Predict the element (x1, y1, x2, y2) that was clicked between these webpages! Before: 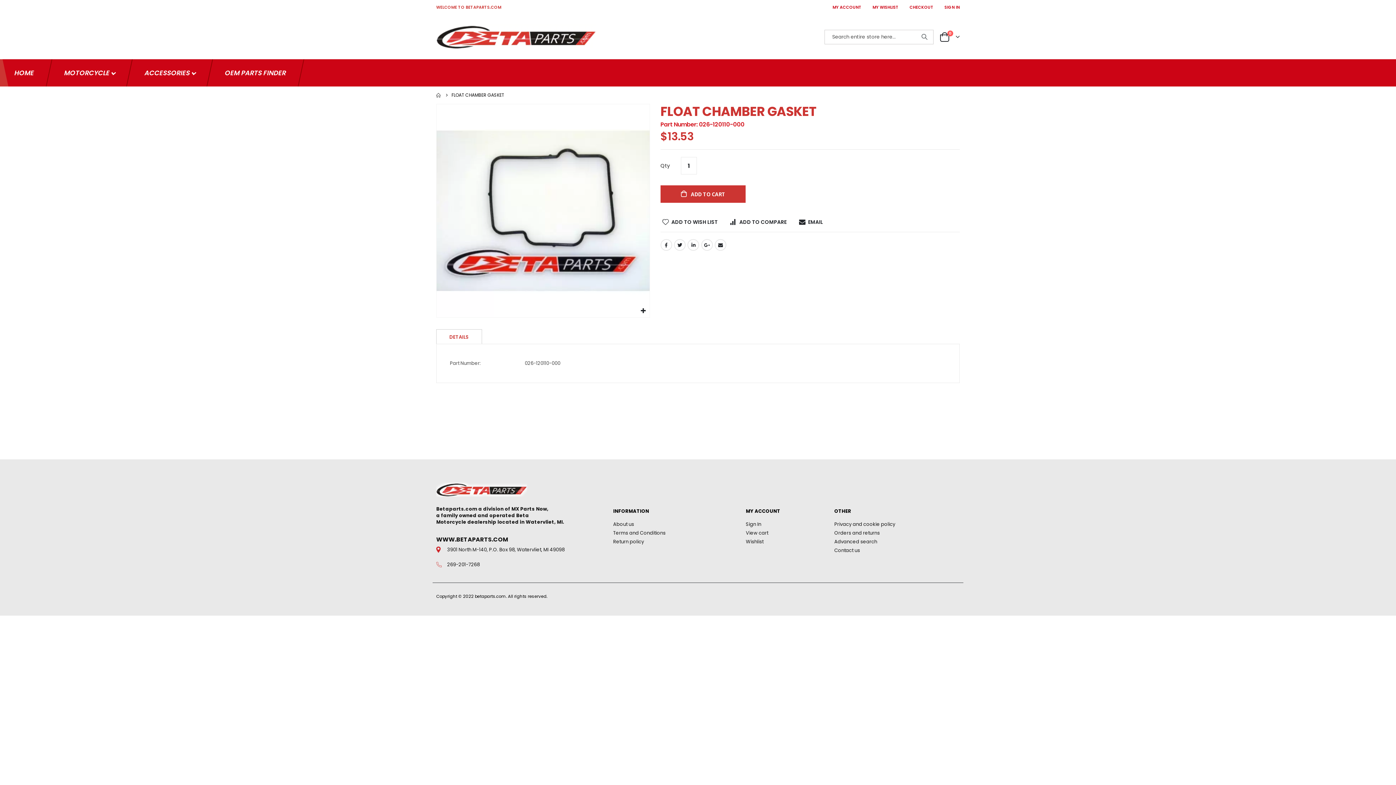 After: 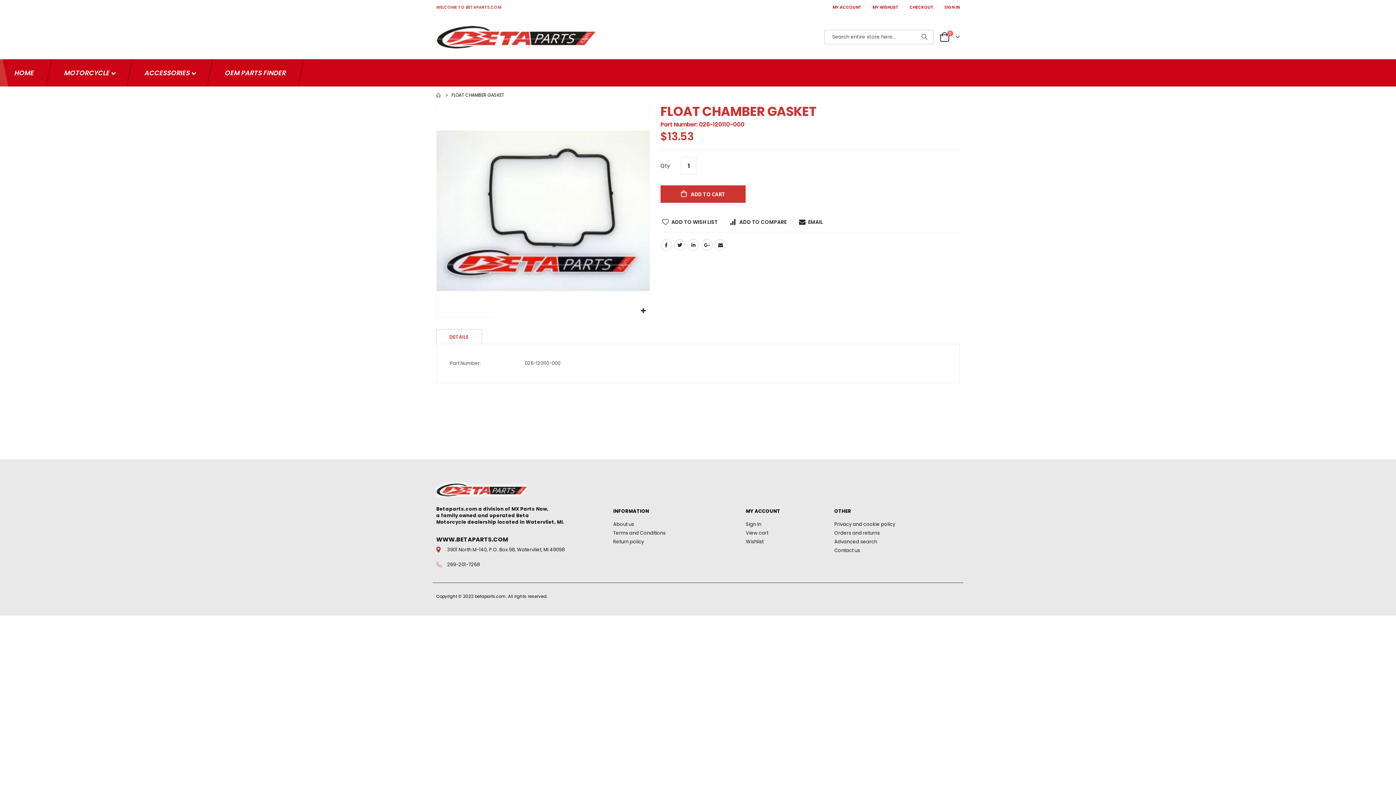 Action: bbox: (916, 29, 933, 44)